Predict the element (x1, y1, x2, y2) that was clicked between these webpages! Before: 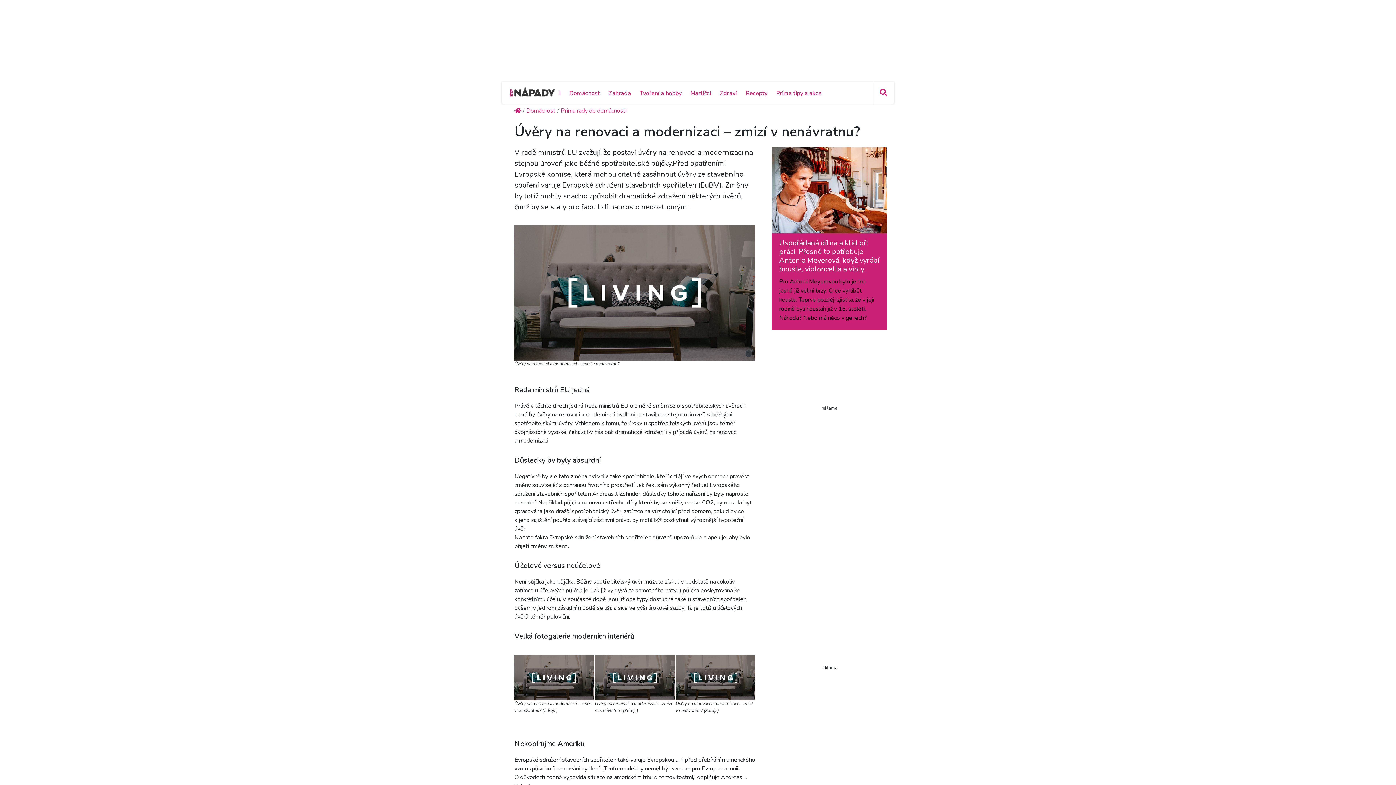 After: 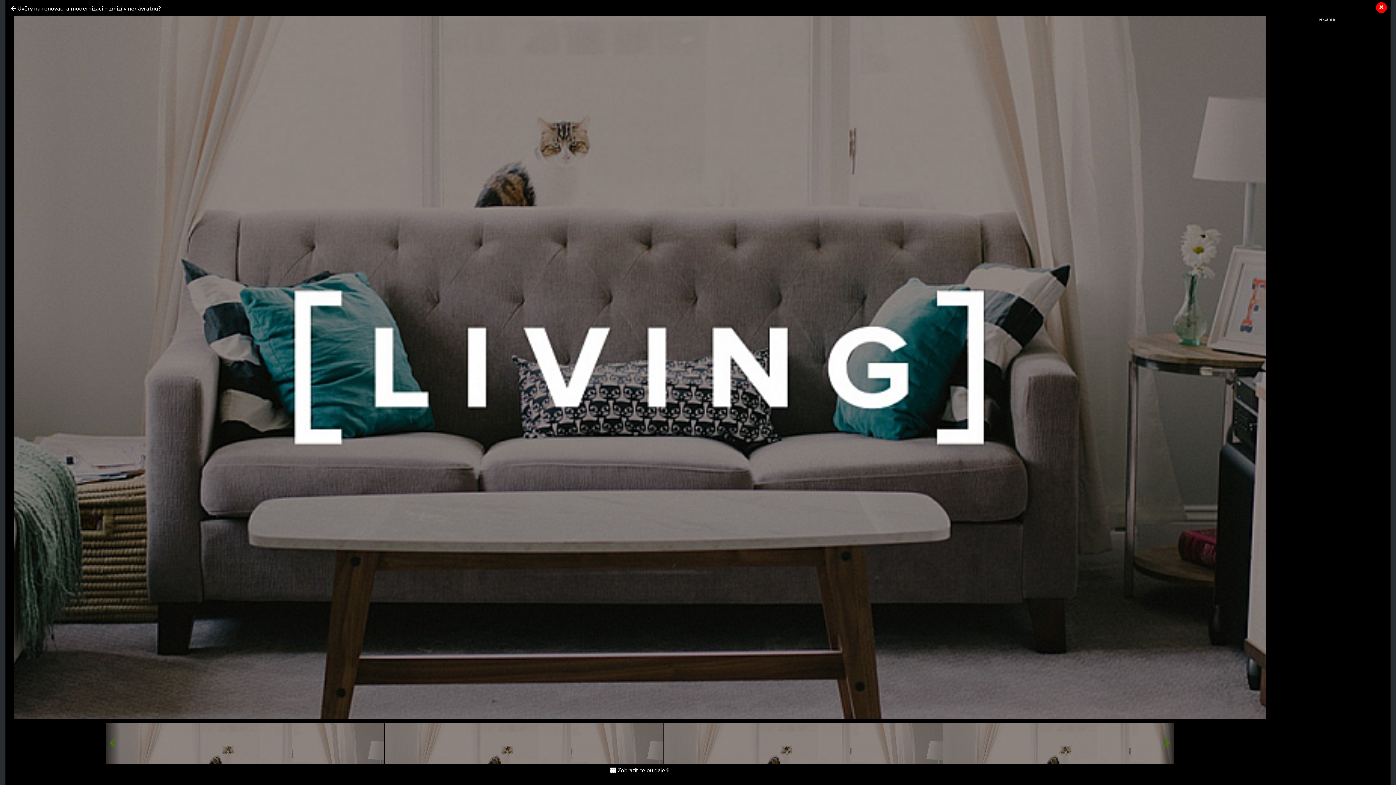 Action: bbox: (514, 287, 755, 295) label: i